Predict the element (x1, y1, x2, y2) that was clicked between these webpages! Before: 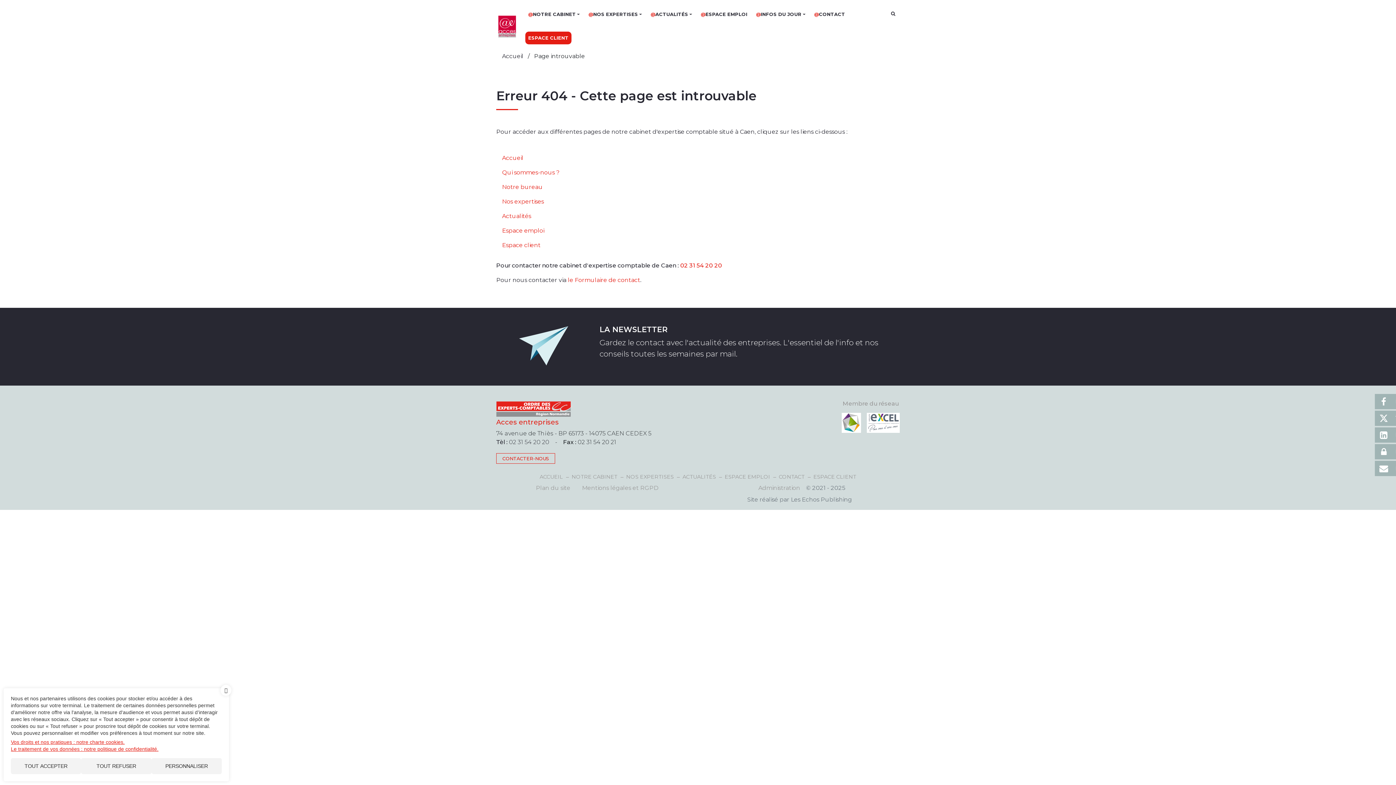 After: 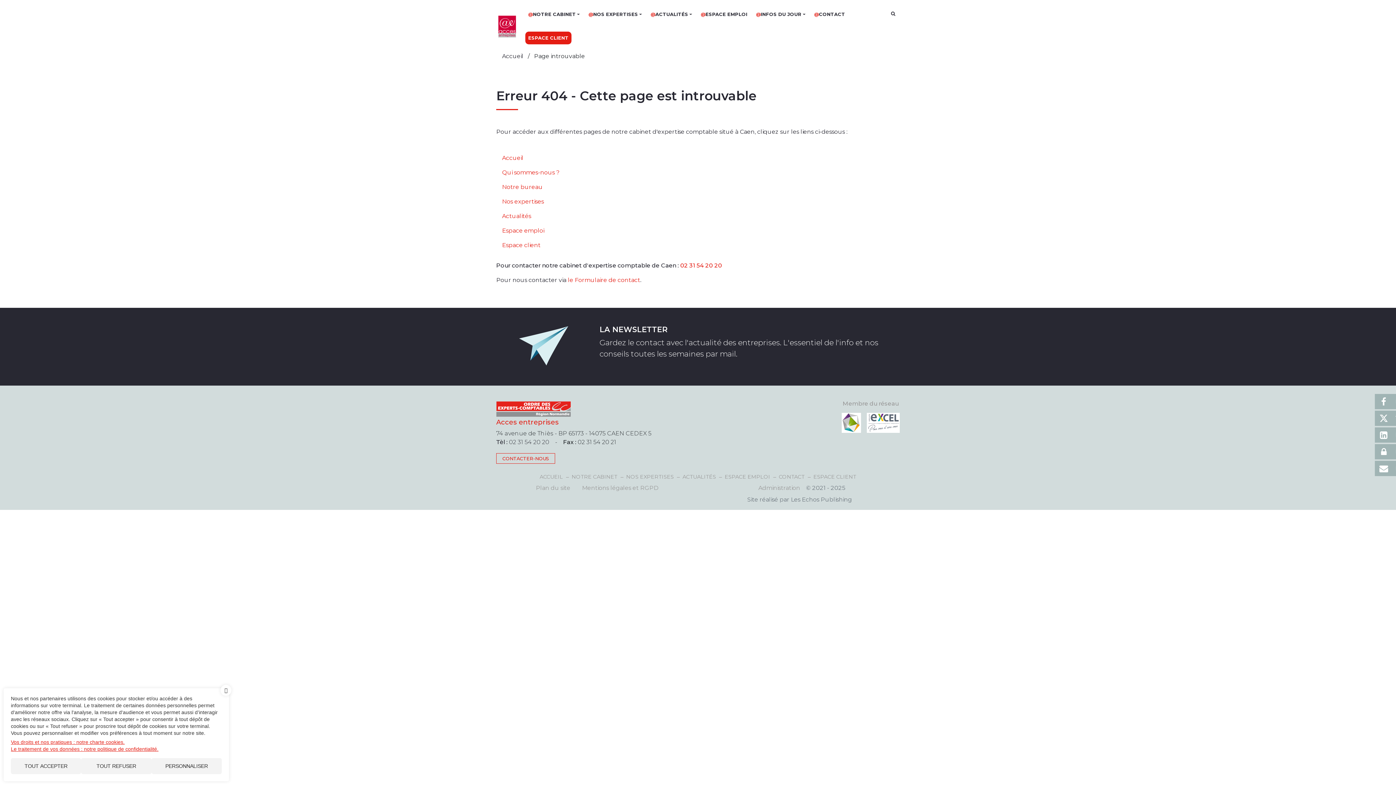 Action: label: Page introuvable bbox: (534, 52, 585, 59)